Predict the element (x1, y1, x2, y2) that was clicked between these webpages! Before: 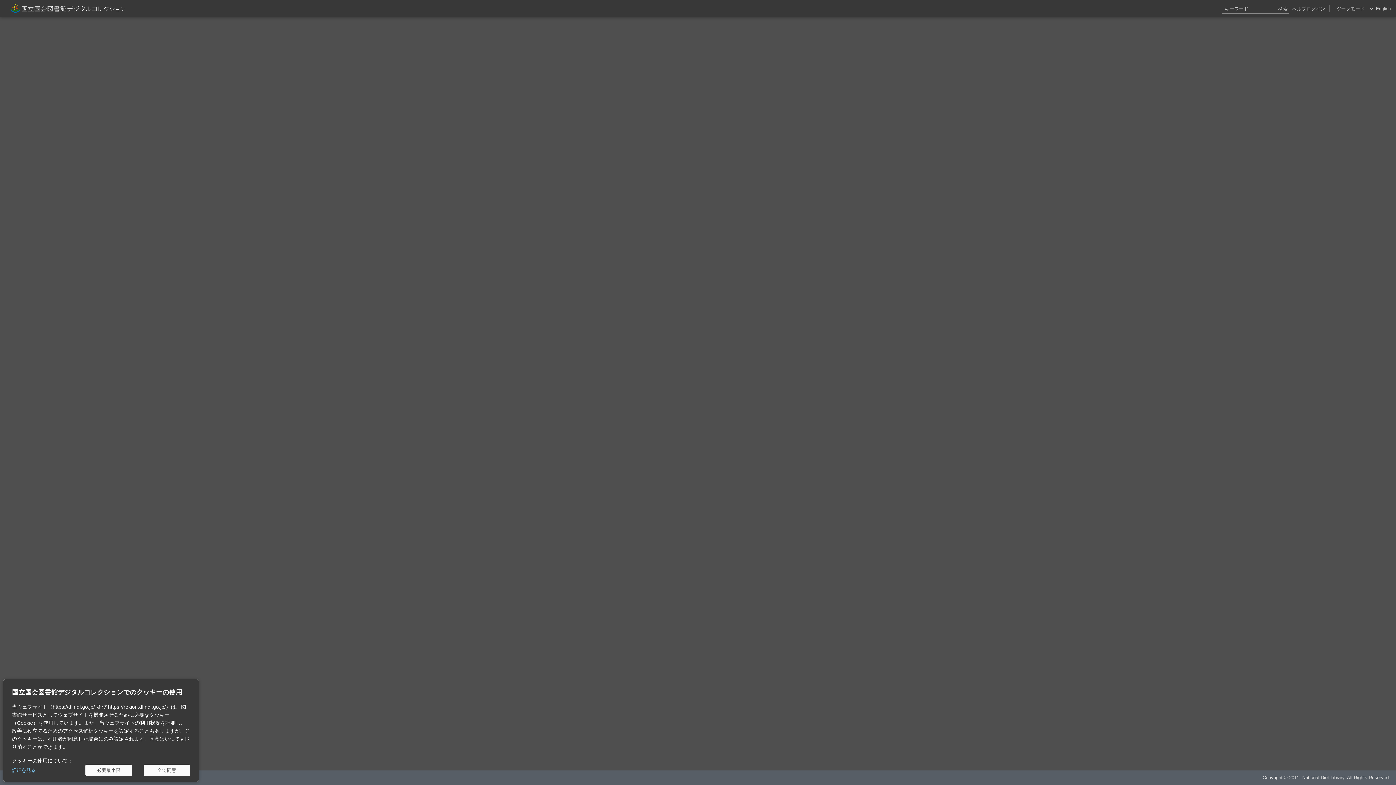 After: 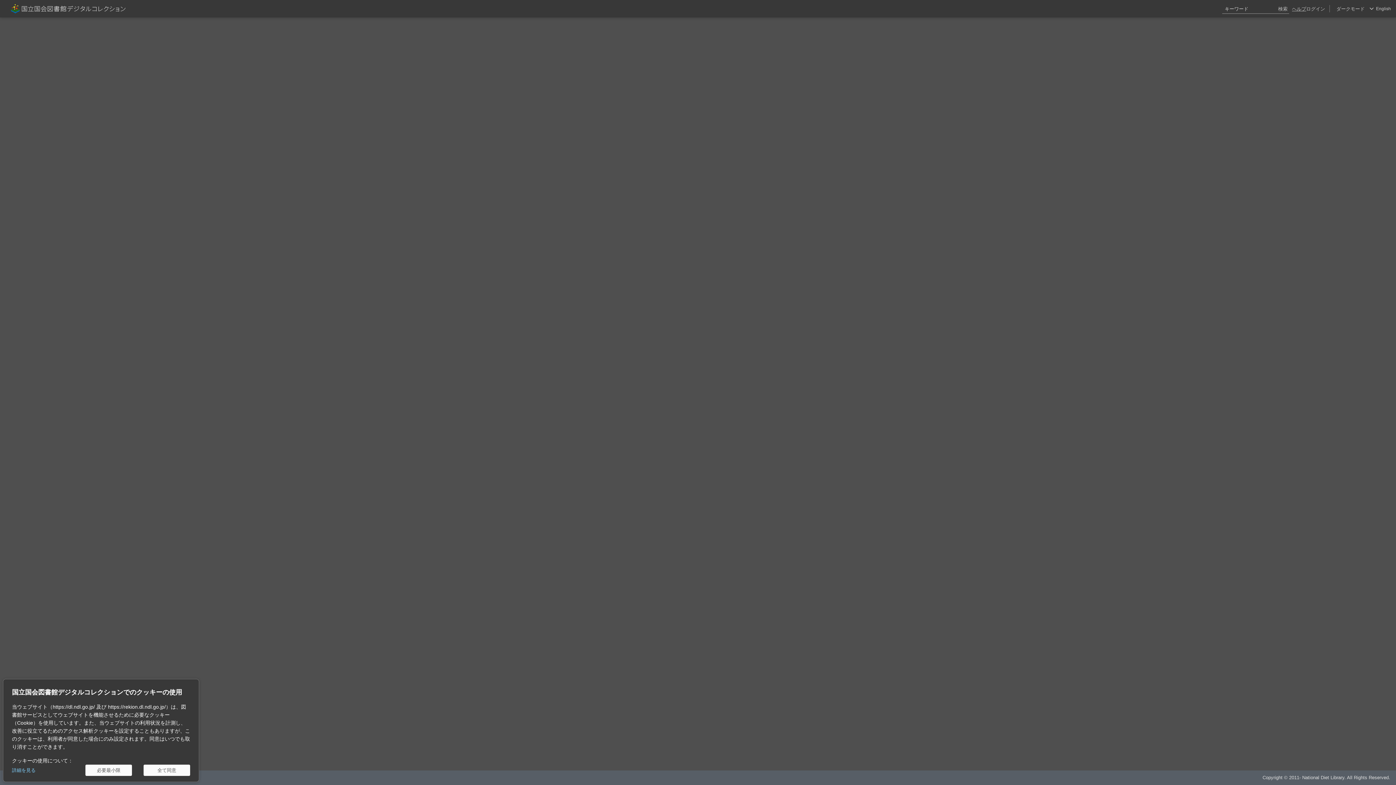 Action: bbox: (1292, 0, 1306, 17) label: ヘルプ